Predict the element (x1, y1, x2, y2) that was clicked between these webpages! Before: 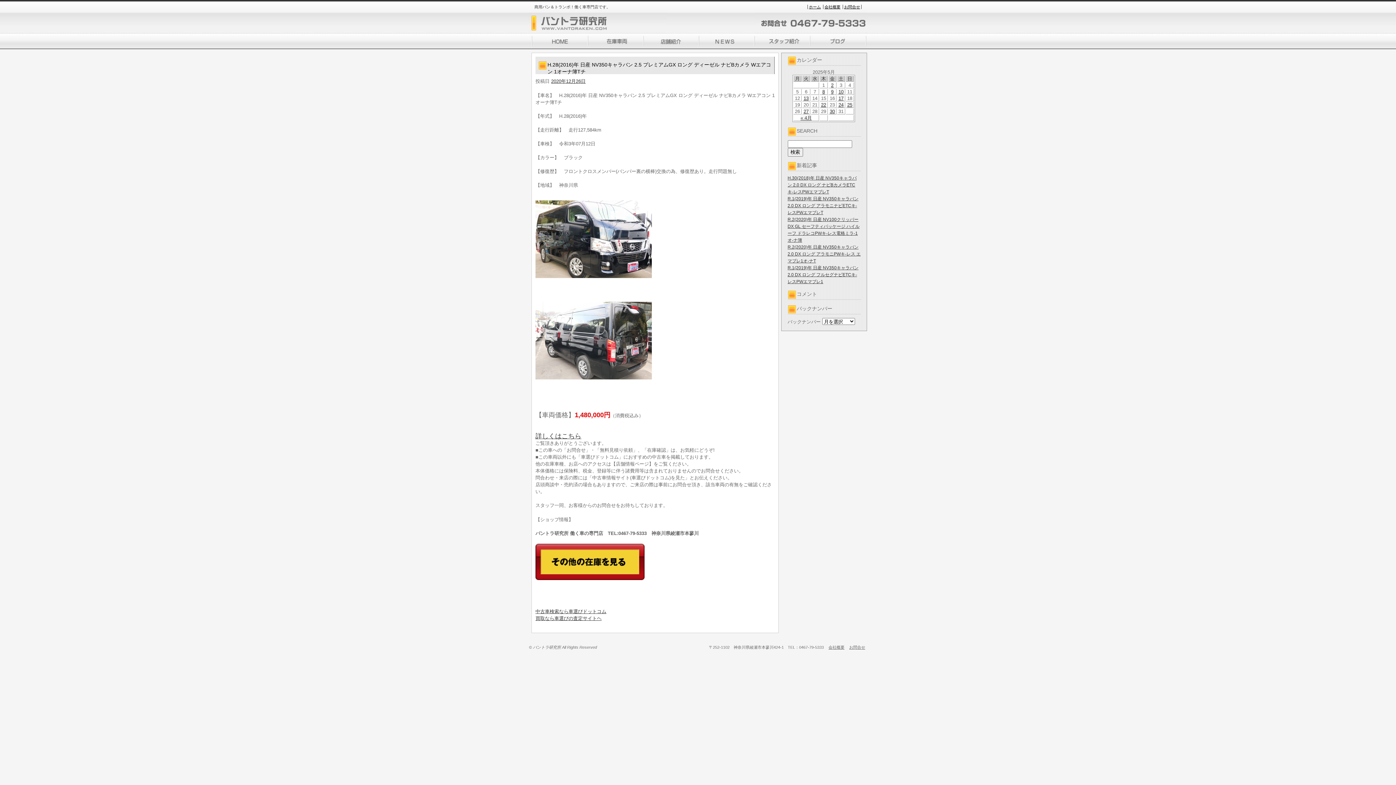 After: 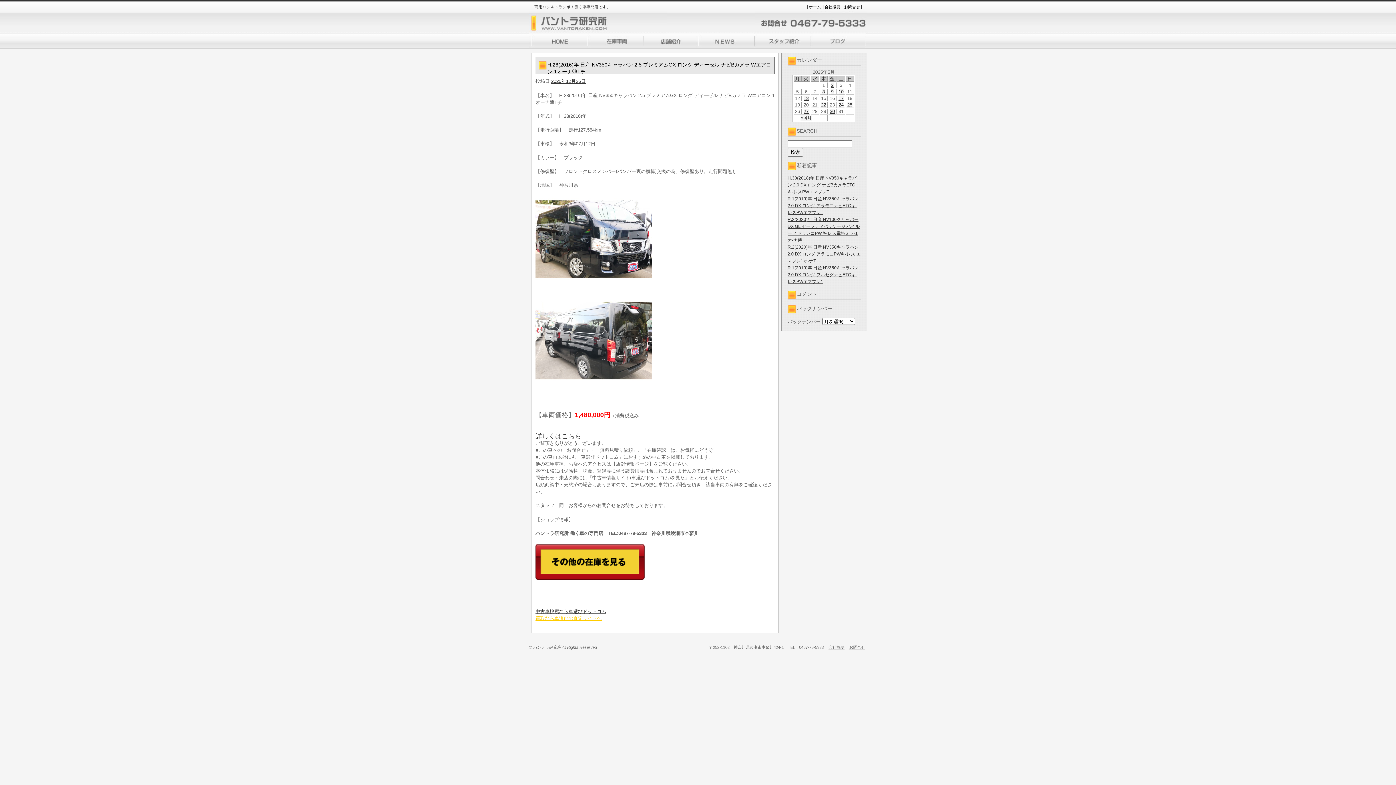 Action: bbox: (535, 616, 601, 621) label: 買取なら車選びの査定サイトヘ